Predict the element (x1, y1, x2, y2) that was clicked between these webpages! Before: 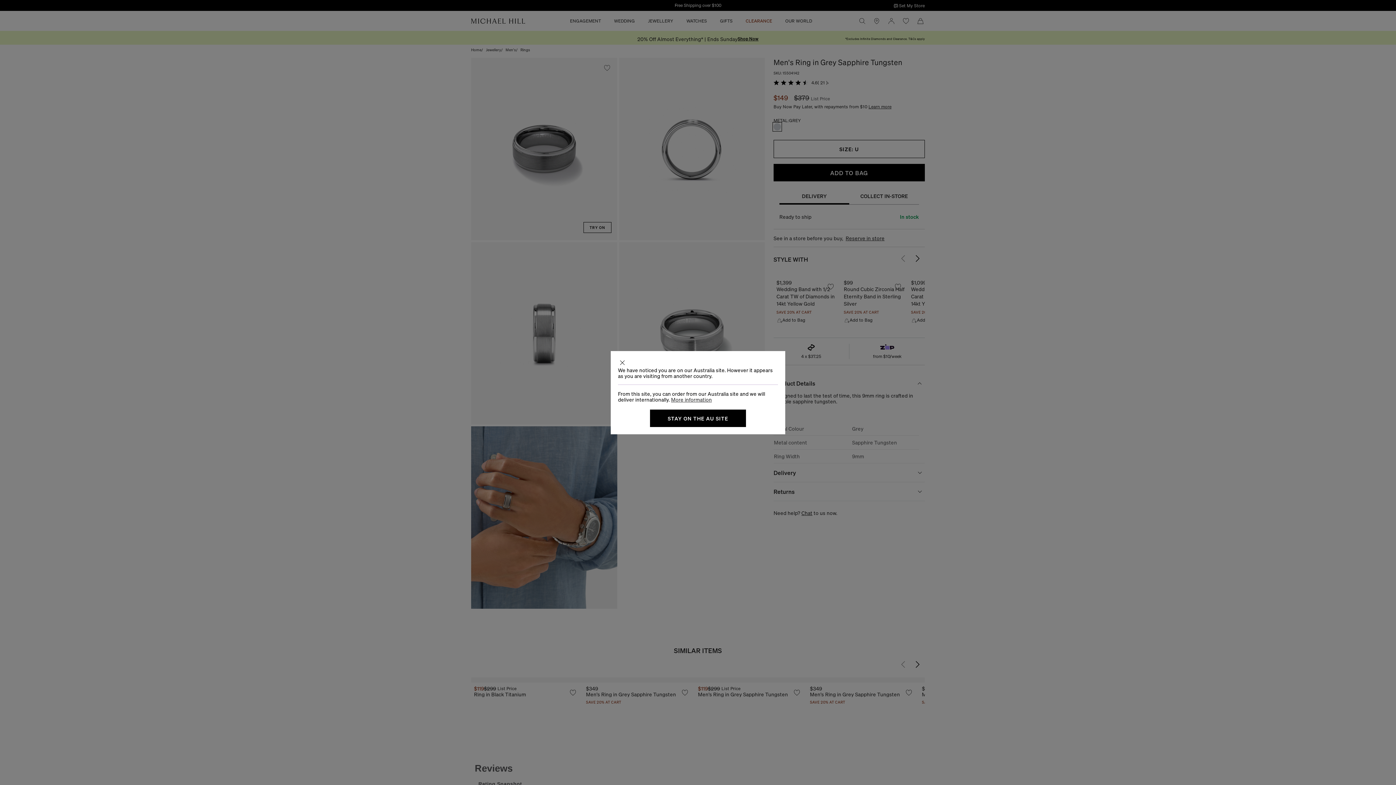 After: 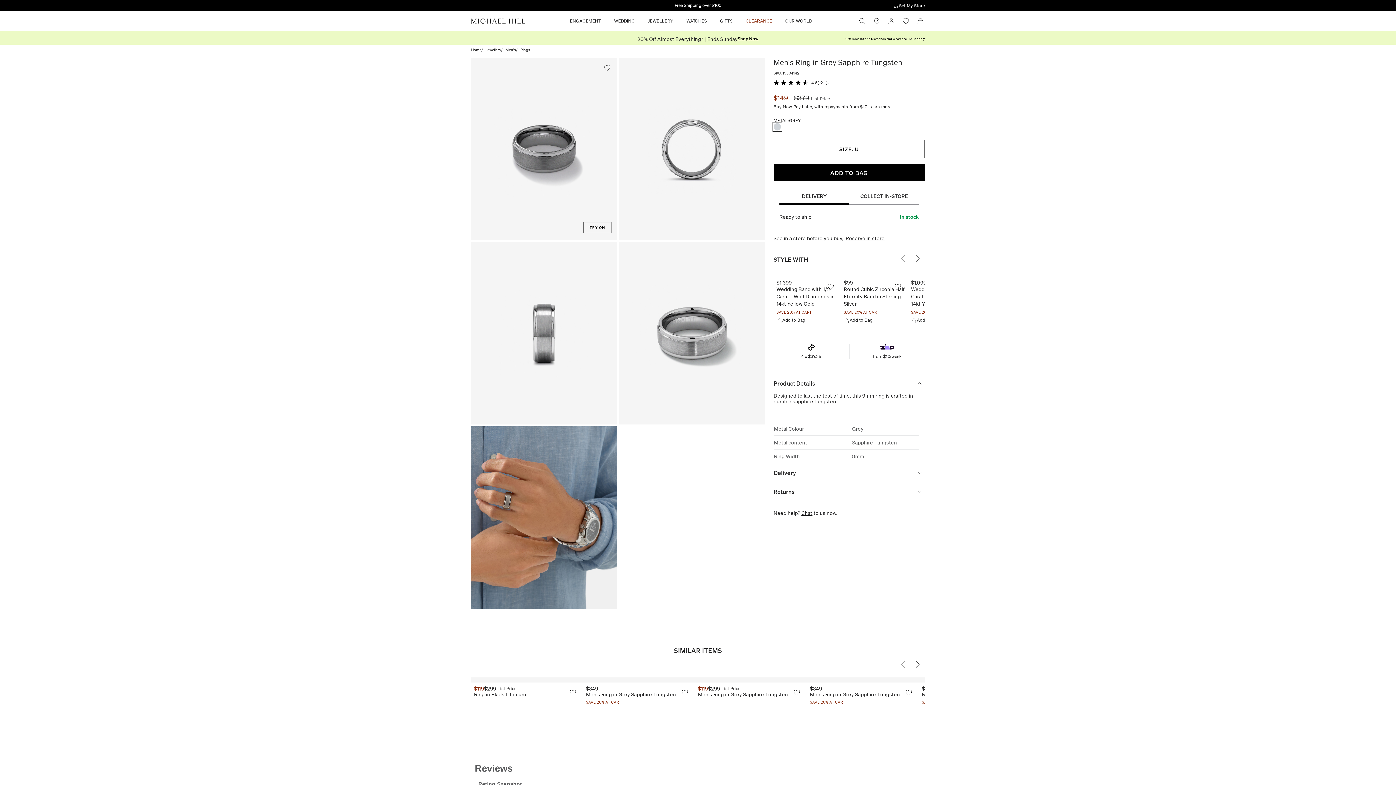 Action: label: STAY ON THE AU SITE bbox: (650, 409, 746, 427)